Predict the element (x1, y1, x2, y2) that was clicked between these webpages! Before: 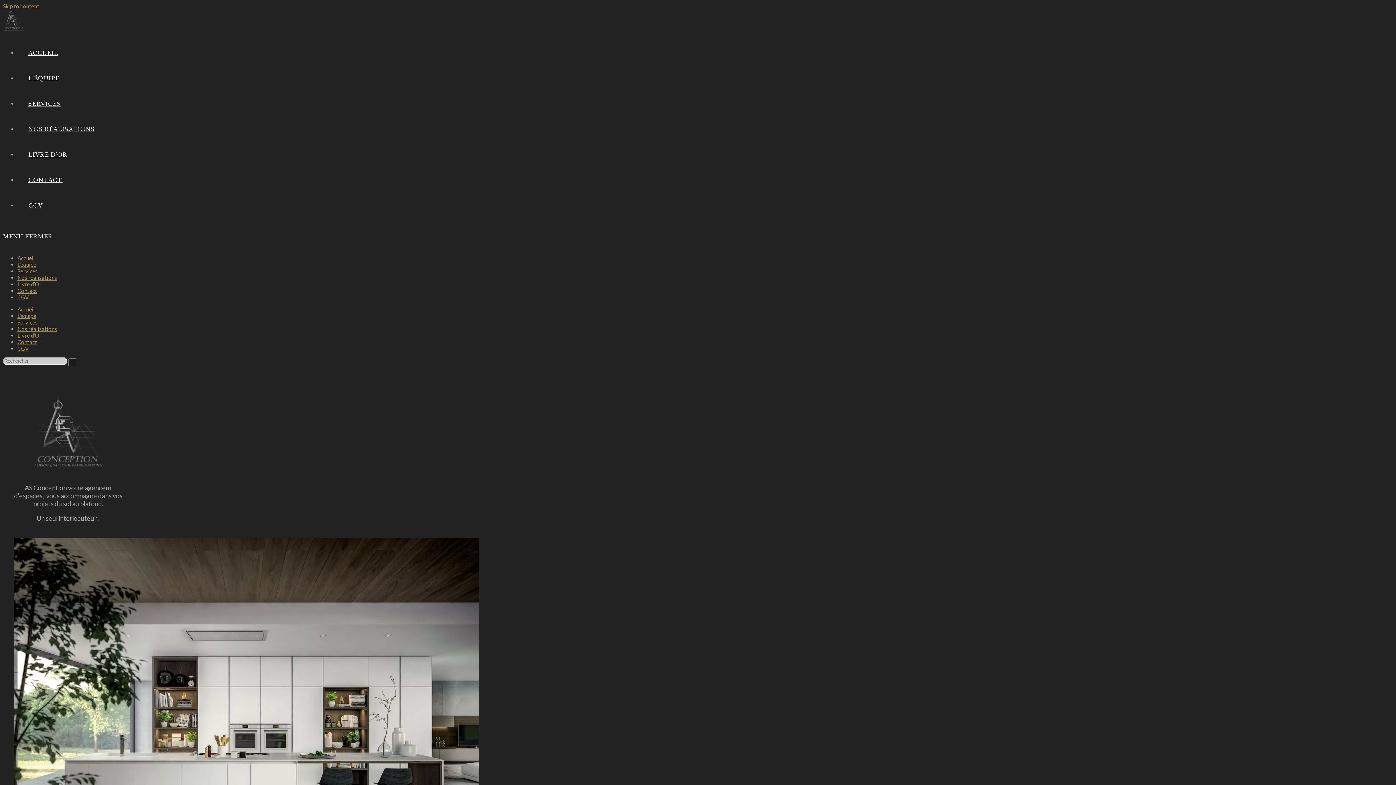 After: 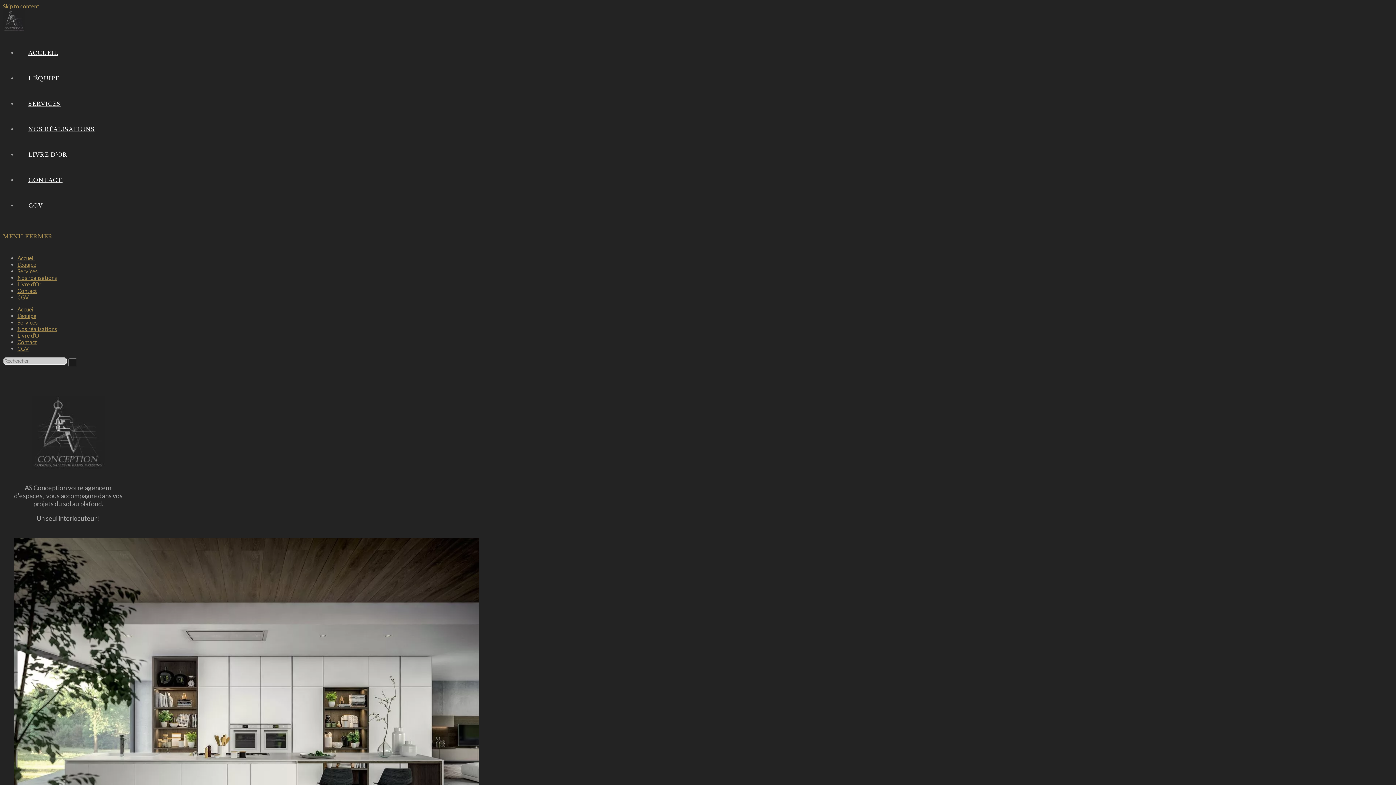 Action: bbox: (2, 233, 52, 240) label: Menu mobile